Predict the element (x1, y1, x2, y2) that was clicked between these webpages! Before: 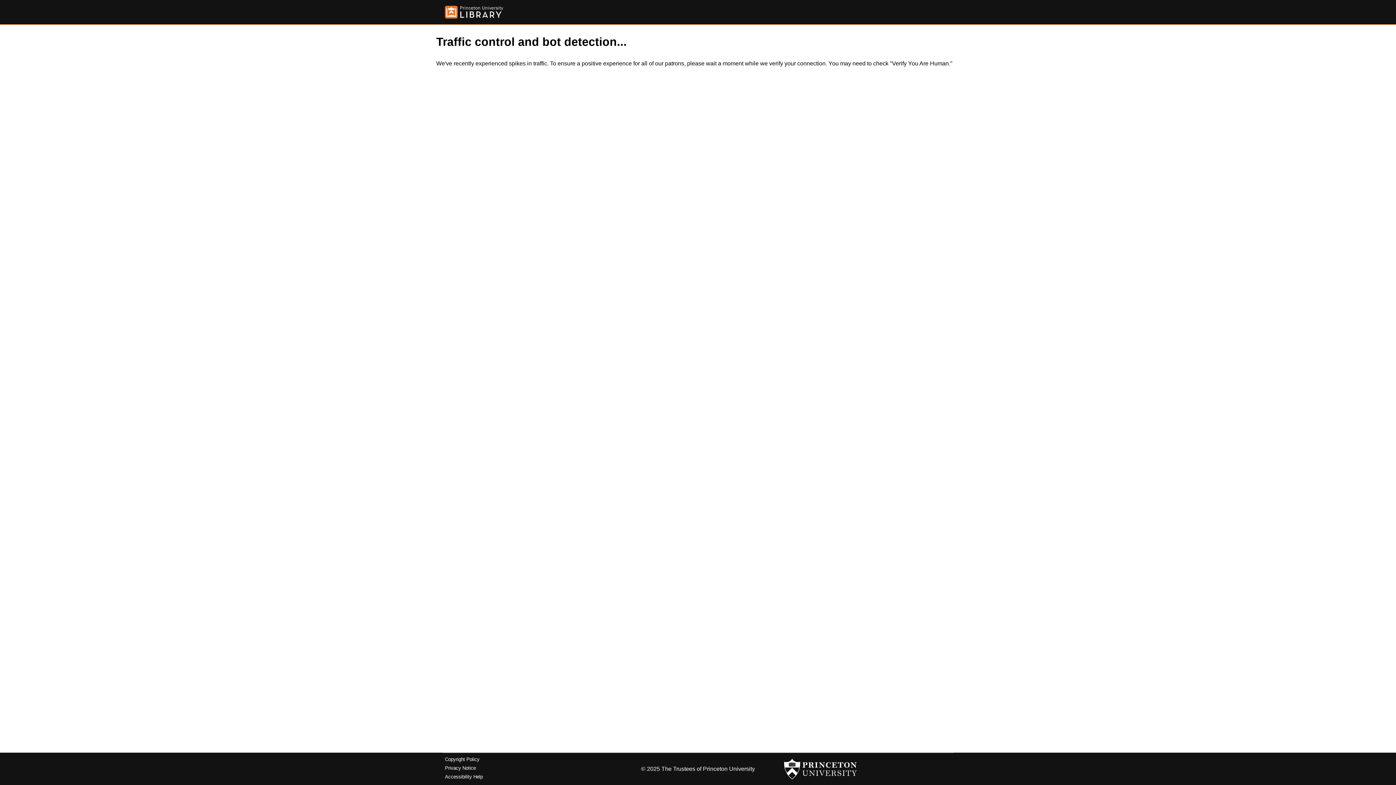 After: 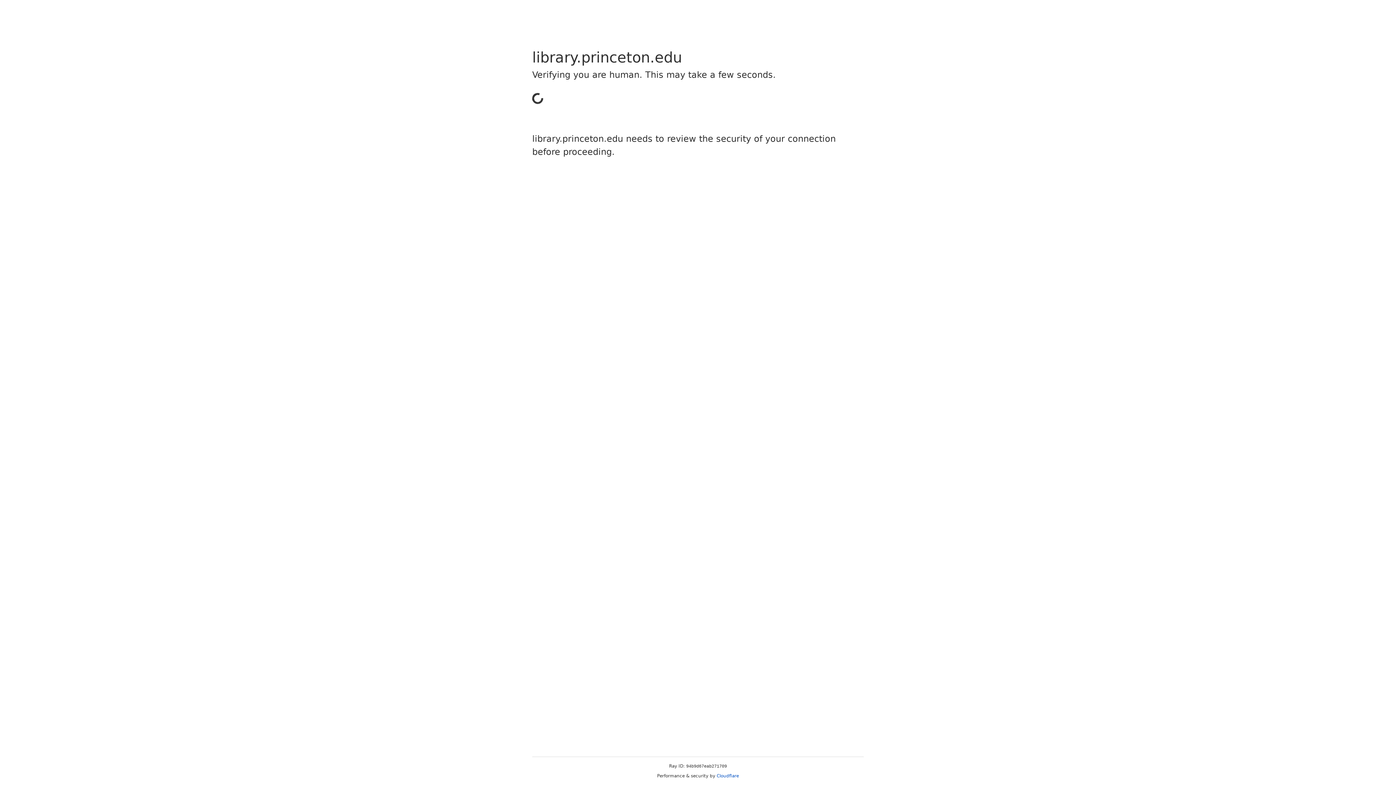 Action: bbox: (445, 757, 479, 762) label: Copyright Policy